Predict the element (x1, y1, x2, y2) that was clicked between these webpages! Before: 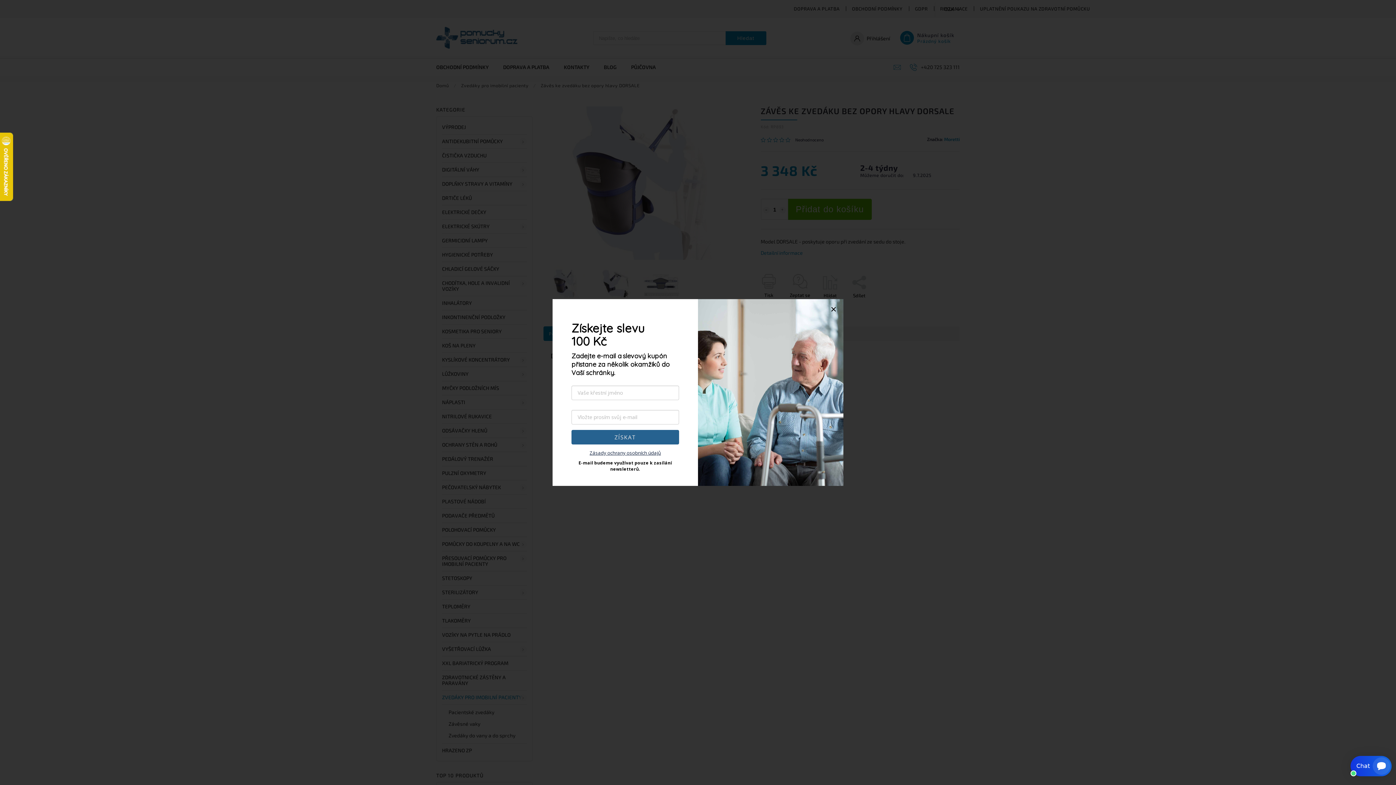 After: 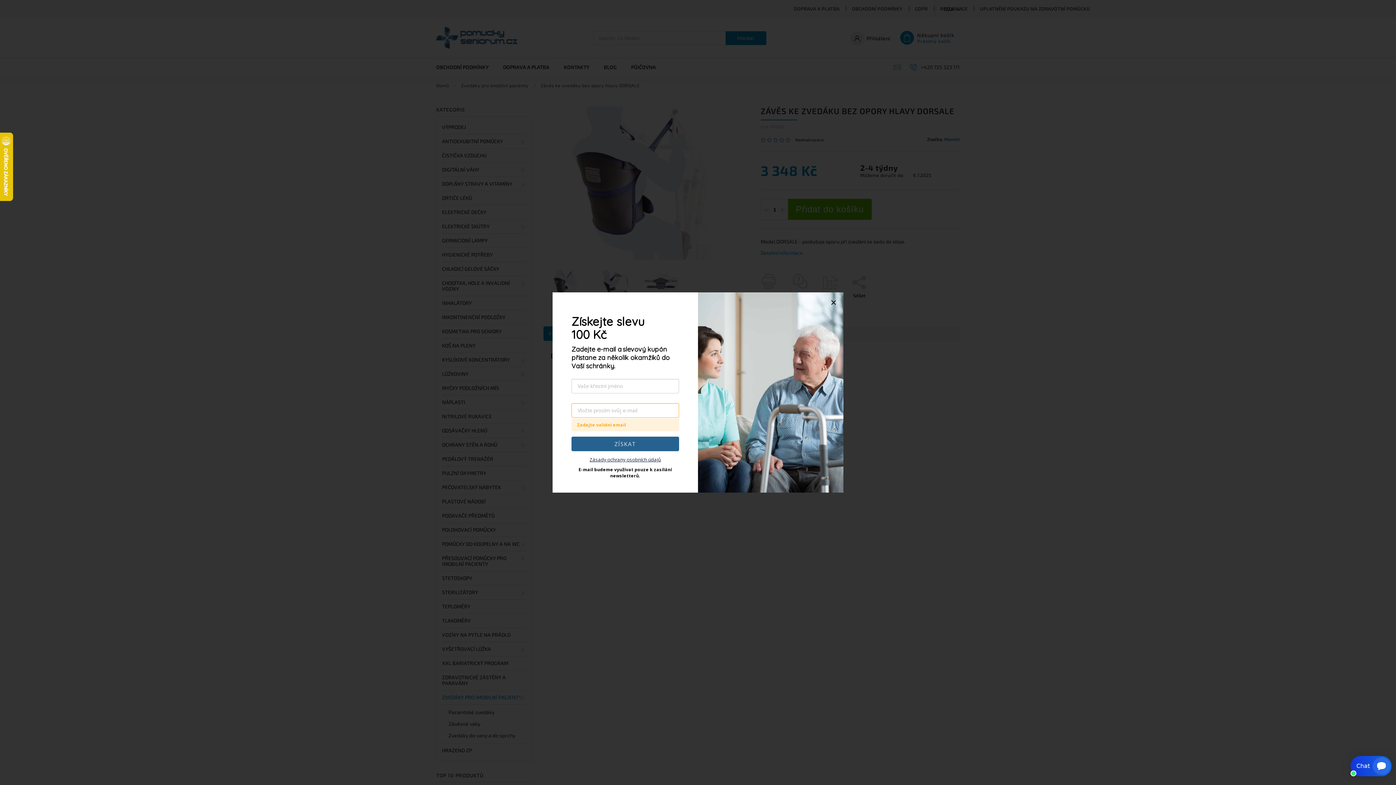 Action: label: ZÍSKAT bbox: (571, 430, 679, 444)